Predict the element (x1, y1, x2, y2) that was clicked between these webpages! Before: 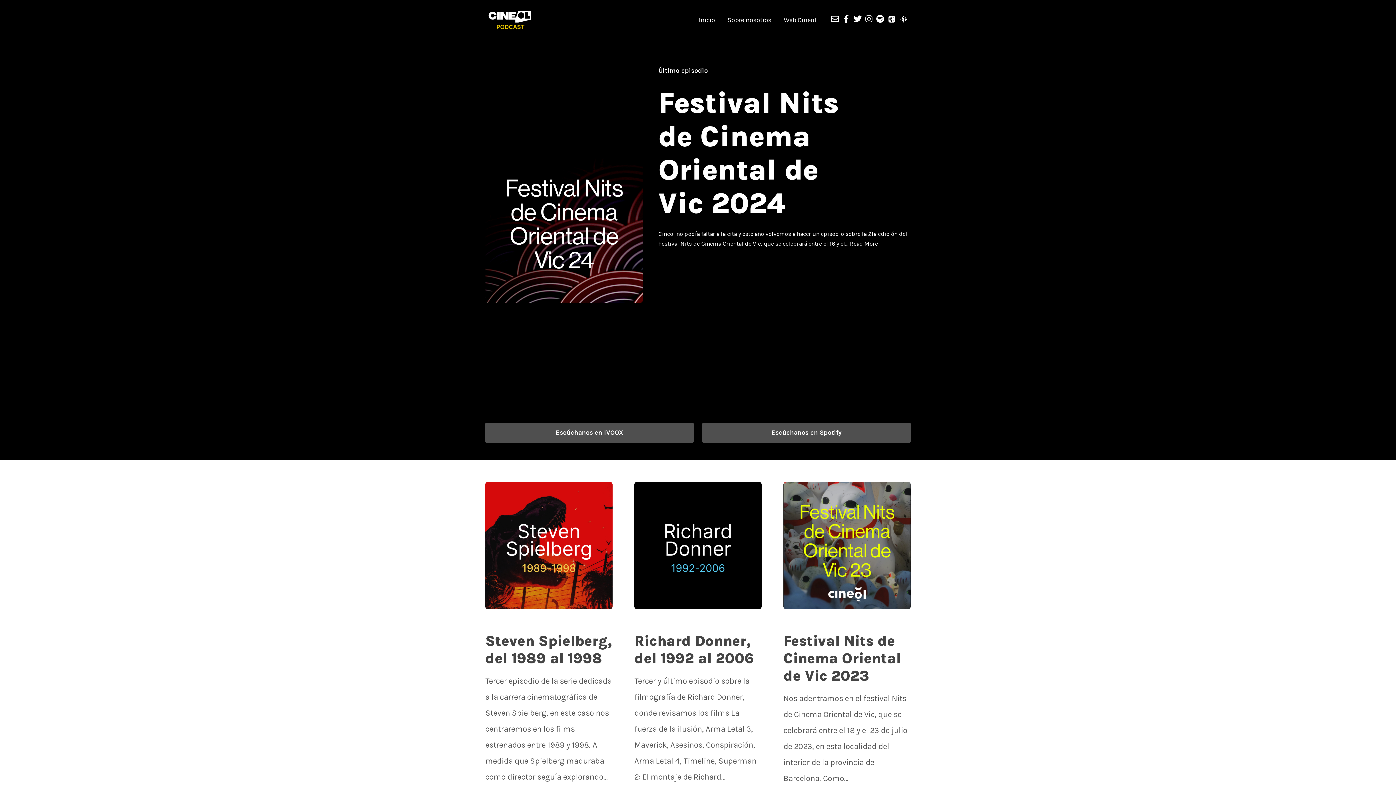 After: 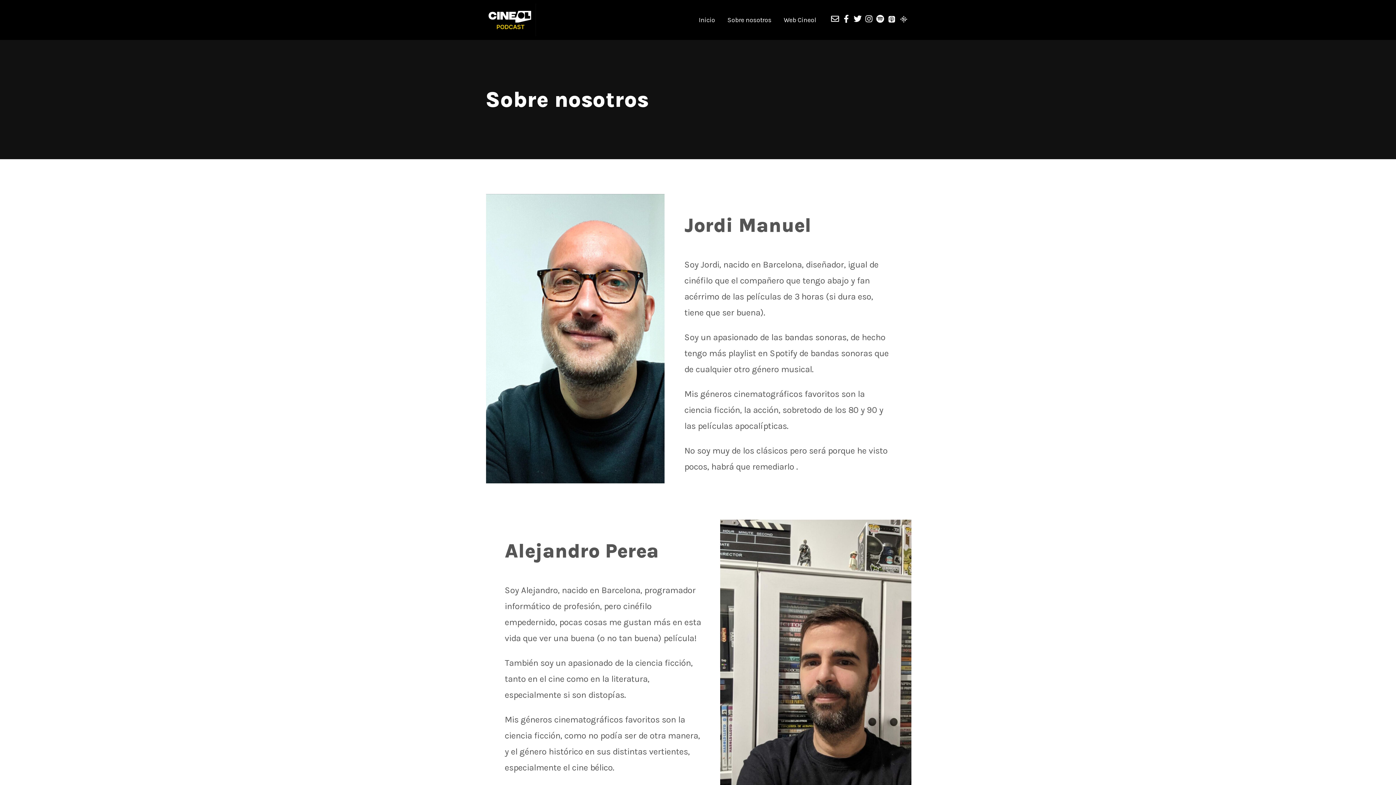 Action: bbox: (722, 0, 777, 39) label: Sobre nosotros